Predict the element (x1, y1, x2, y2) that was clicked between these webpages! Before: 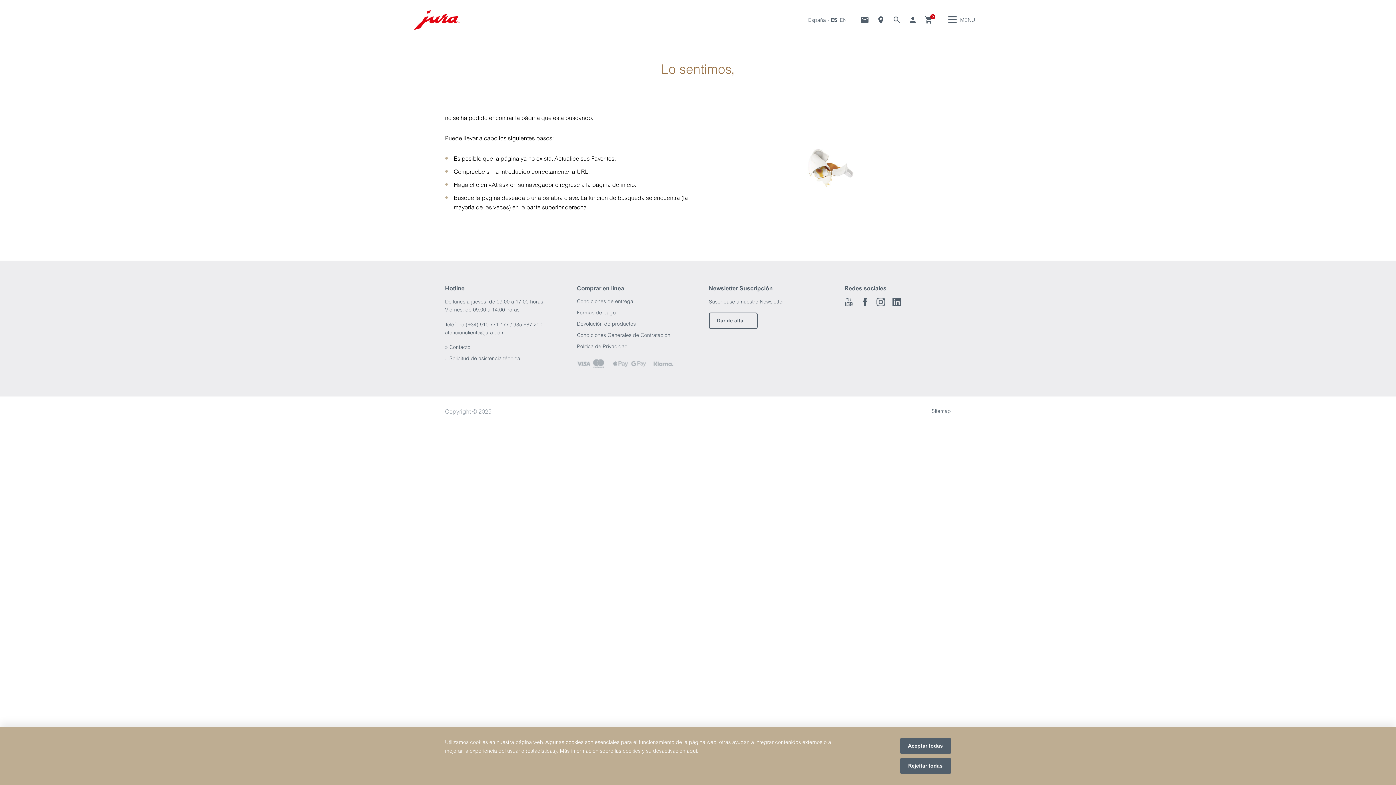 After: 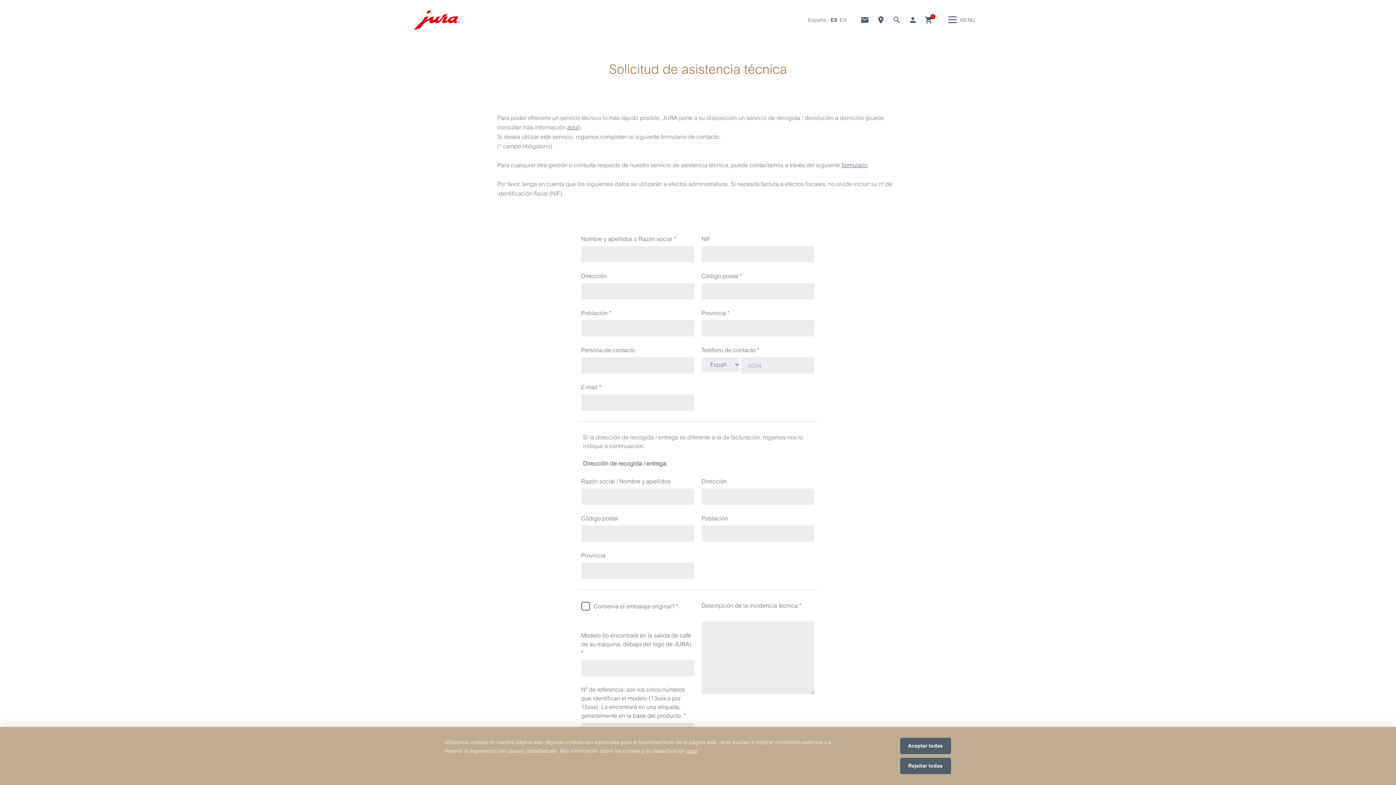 Action: label: » Solicitud de asistencia técnica bbox: (445, 355, 526, 361)